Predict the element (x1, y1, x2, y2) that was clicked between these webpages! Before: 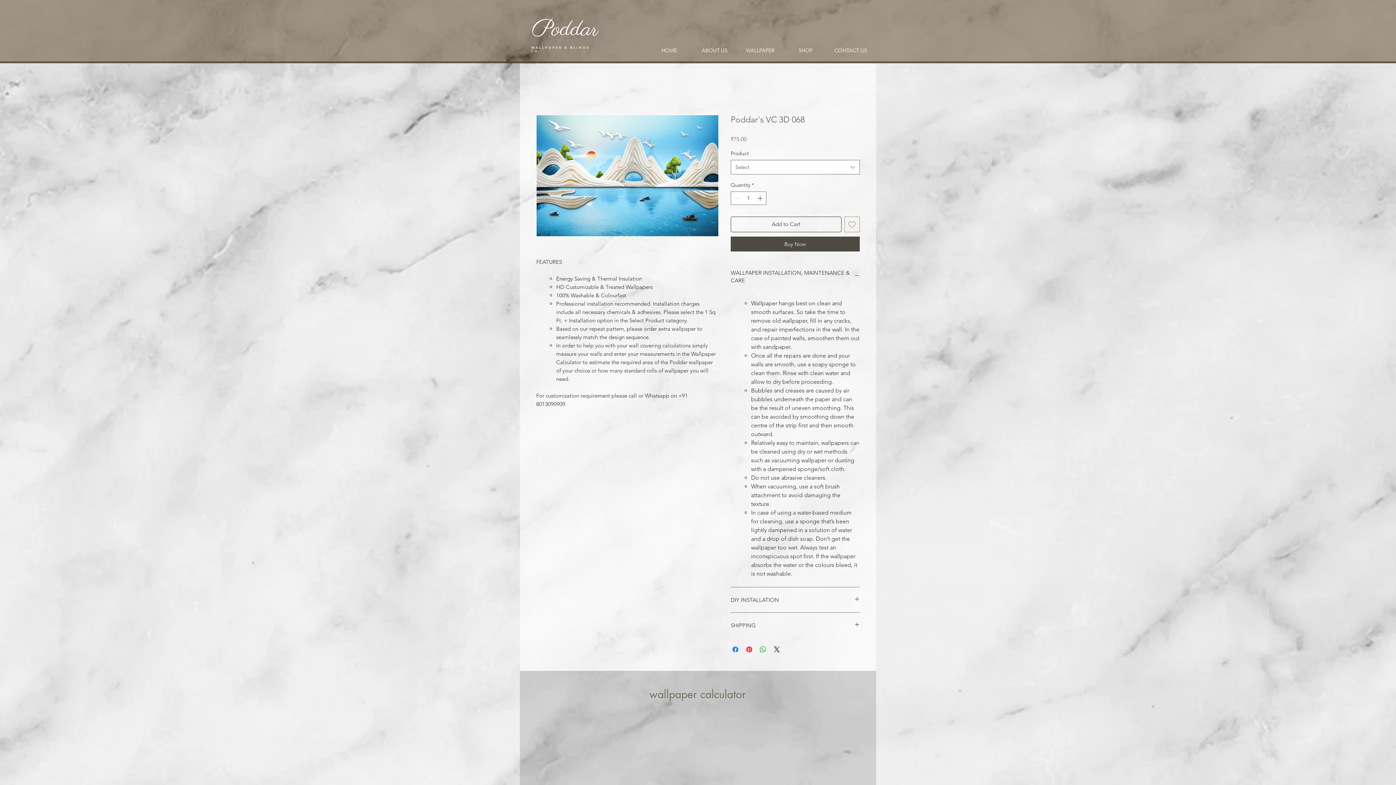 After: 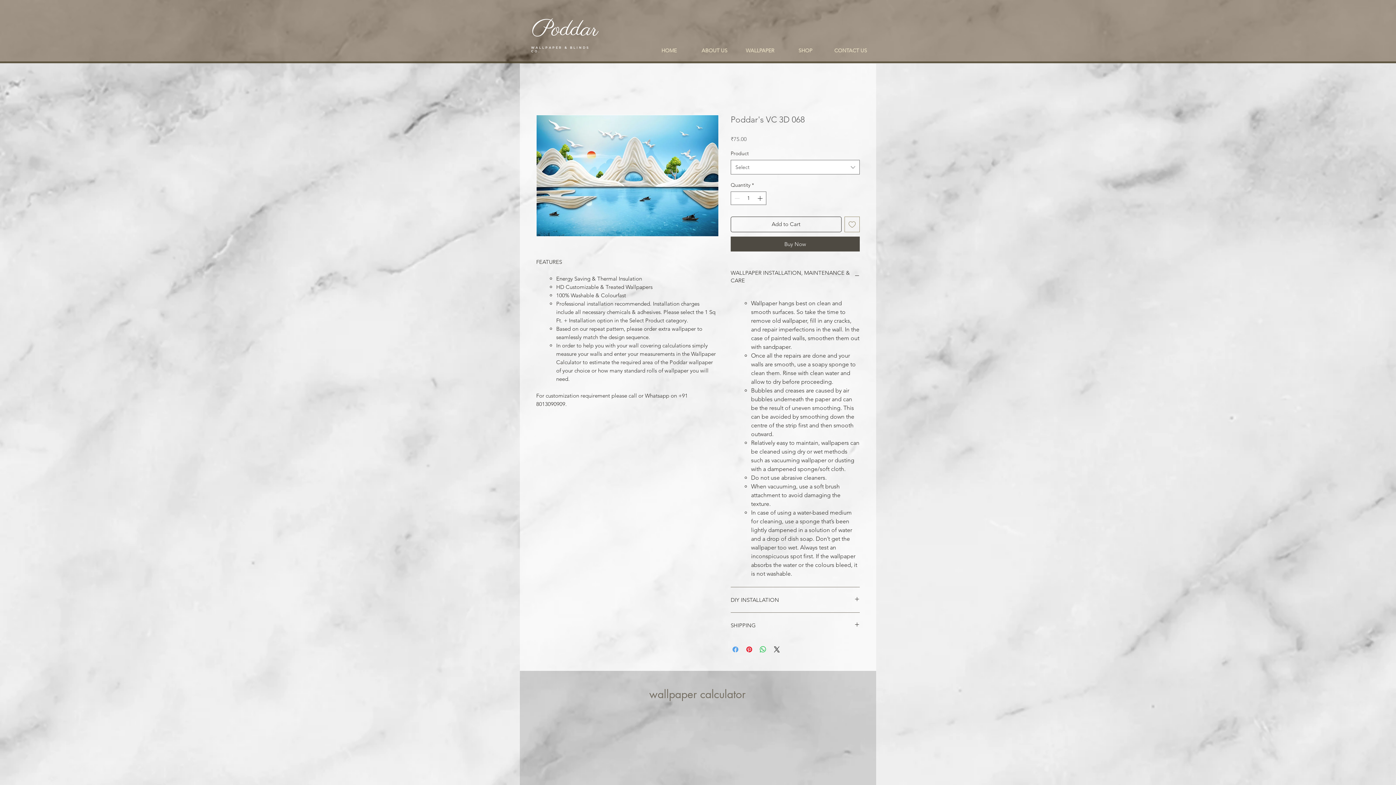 Action: bbox: (731, 645, 740, 654) label: Share on Facebook